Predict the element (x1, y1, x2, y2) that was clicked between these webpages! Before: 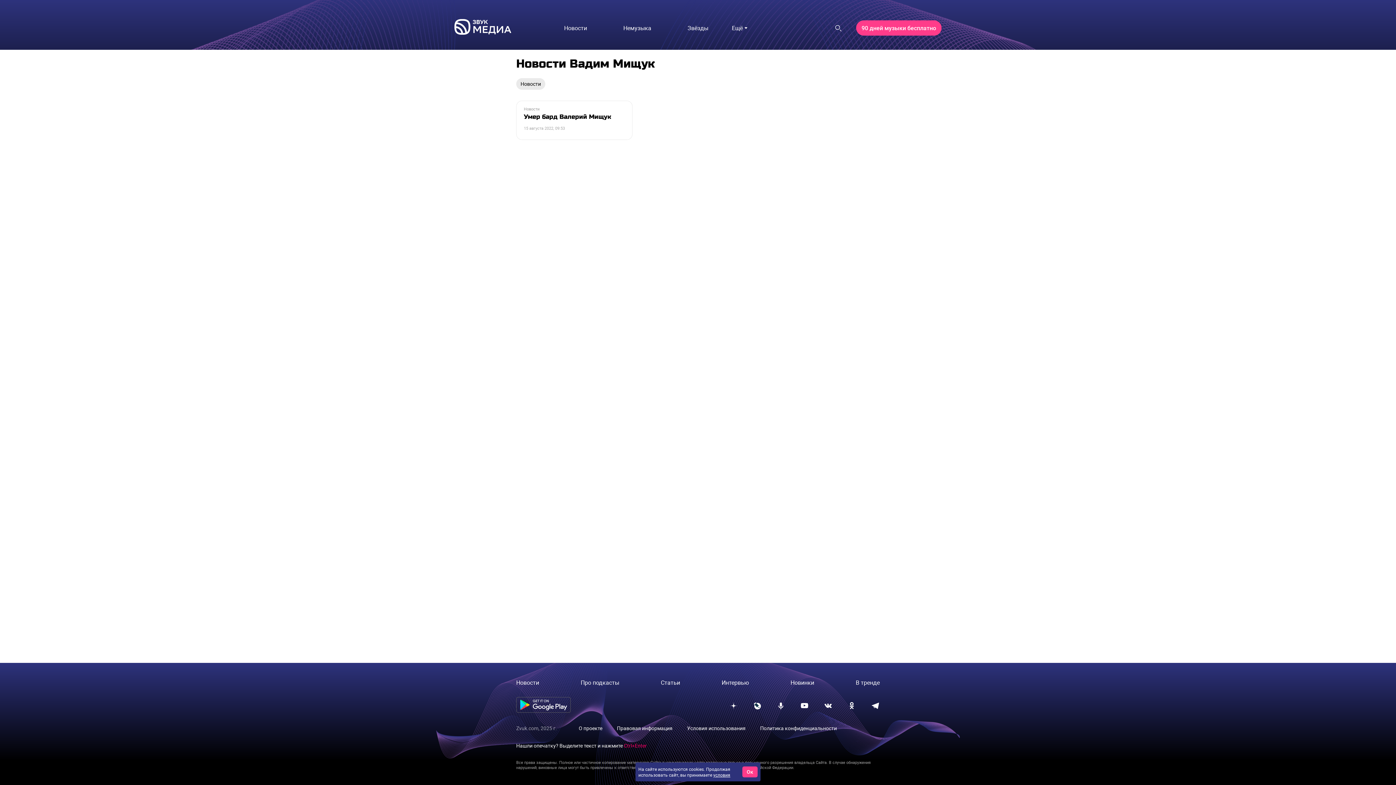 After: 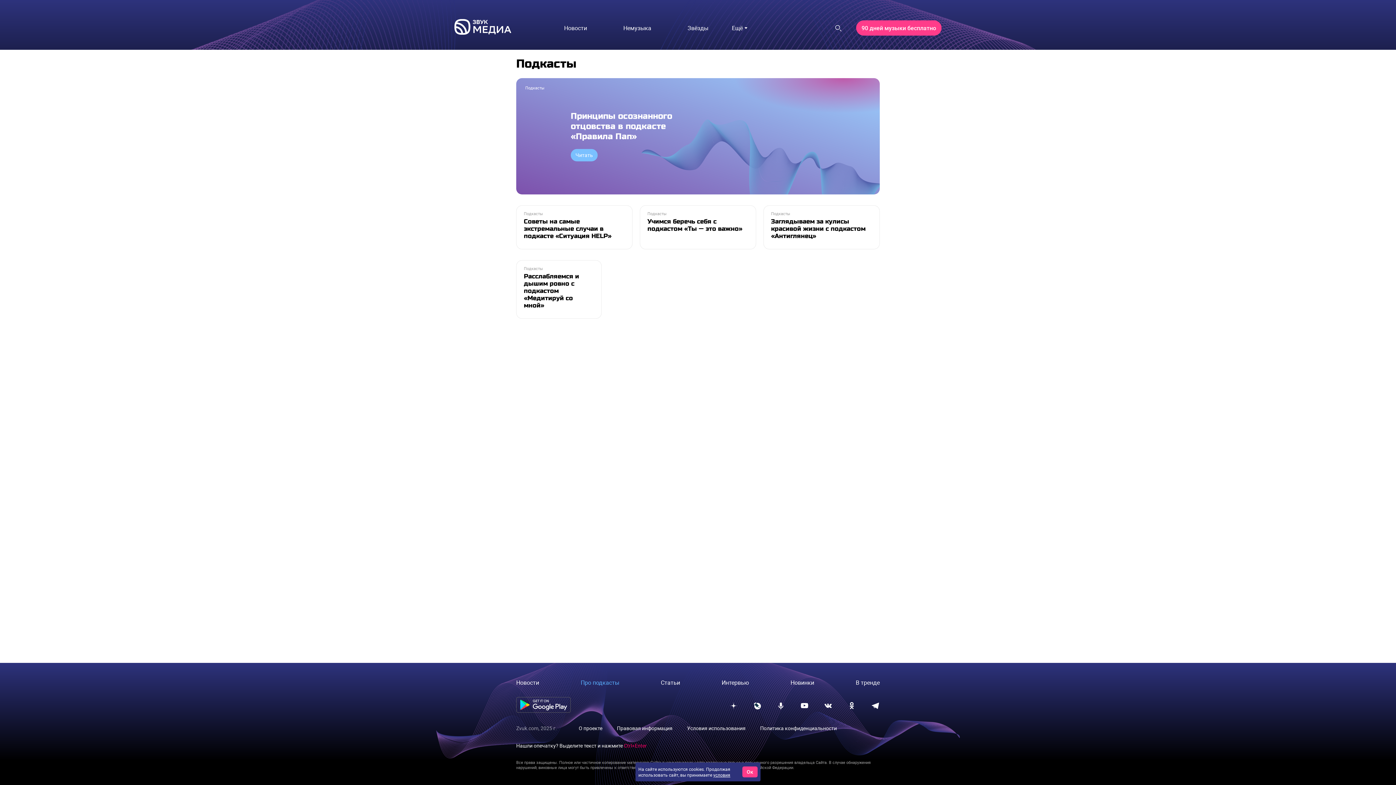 Action: bbox: (580, 678, 619, 686) label: Про подкасты